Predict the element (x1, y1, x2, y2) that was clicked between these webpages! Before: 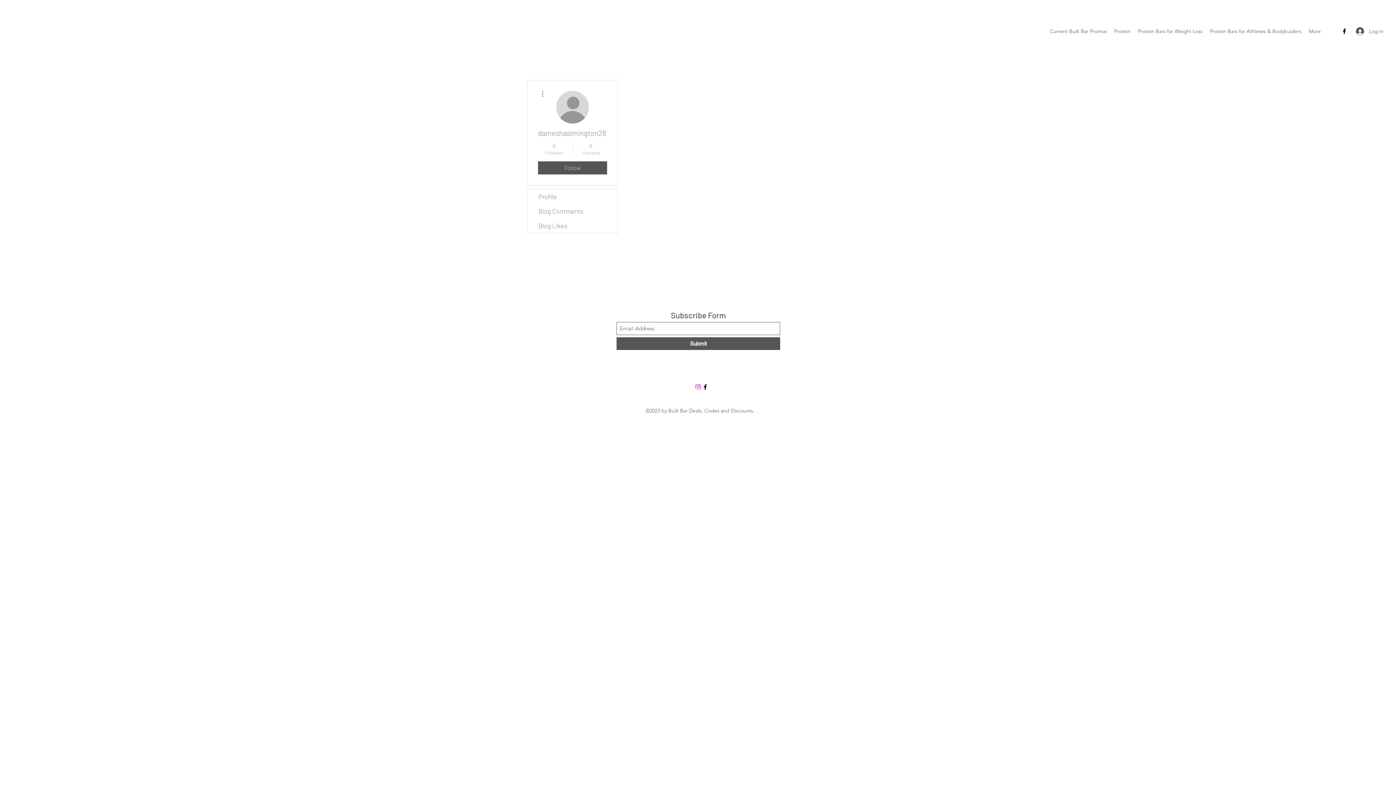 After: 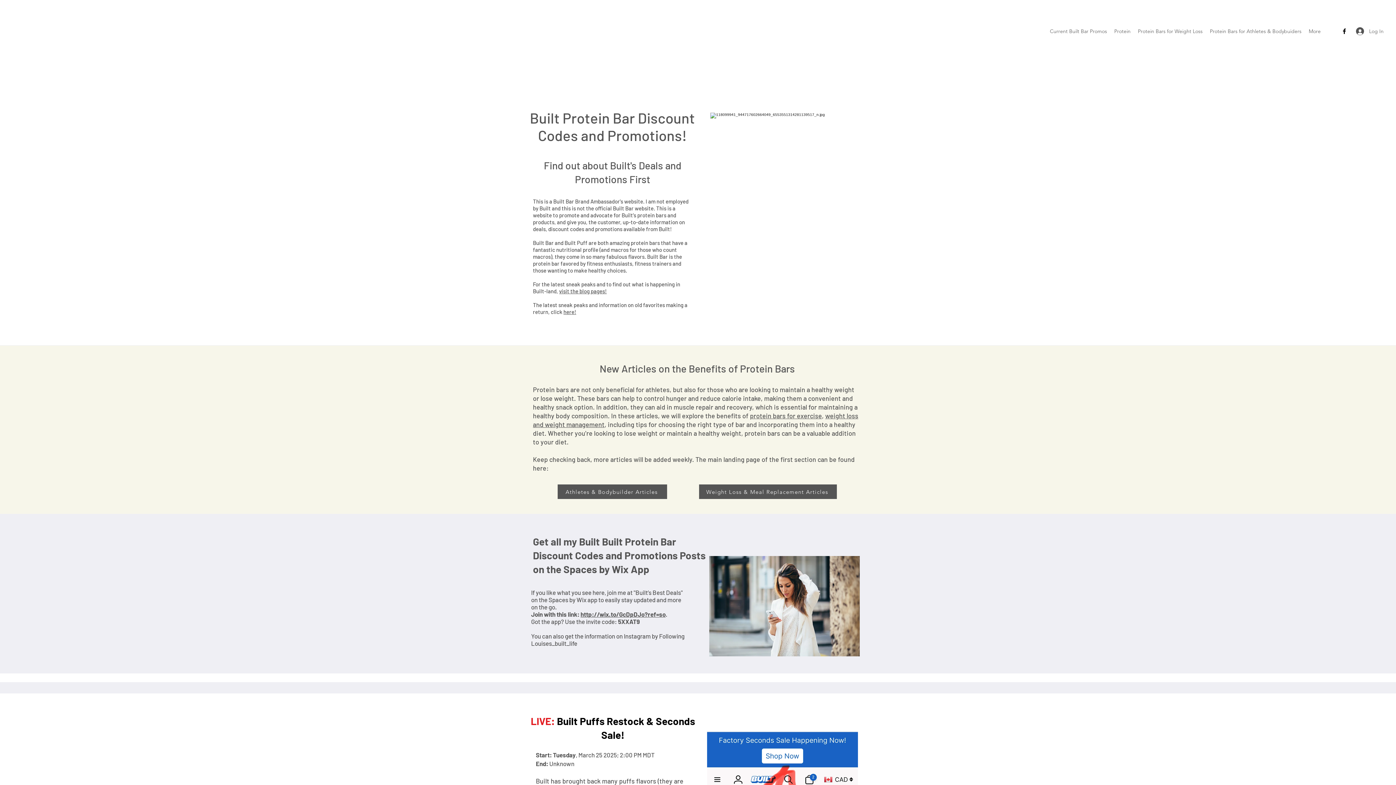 Action: bbox: (1046, 25, 1110, 36) label: Current Built Bar Promos